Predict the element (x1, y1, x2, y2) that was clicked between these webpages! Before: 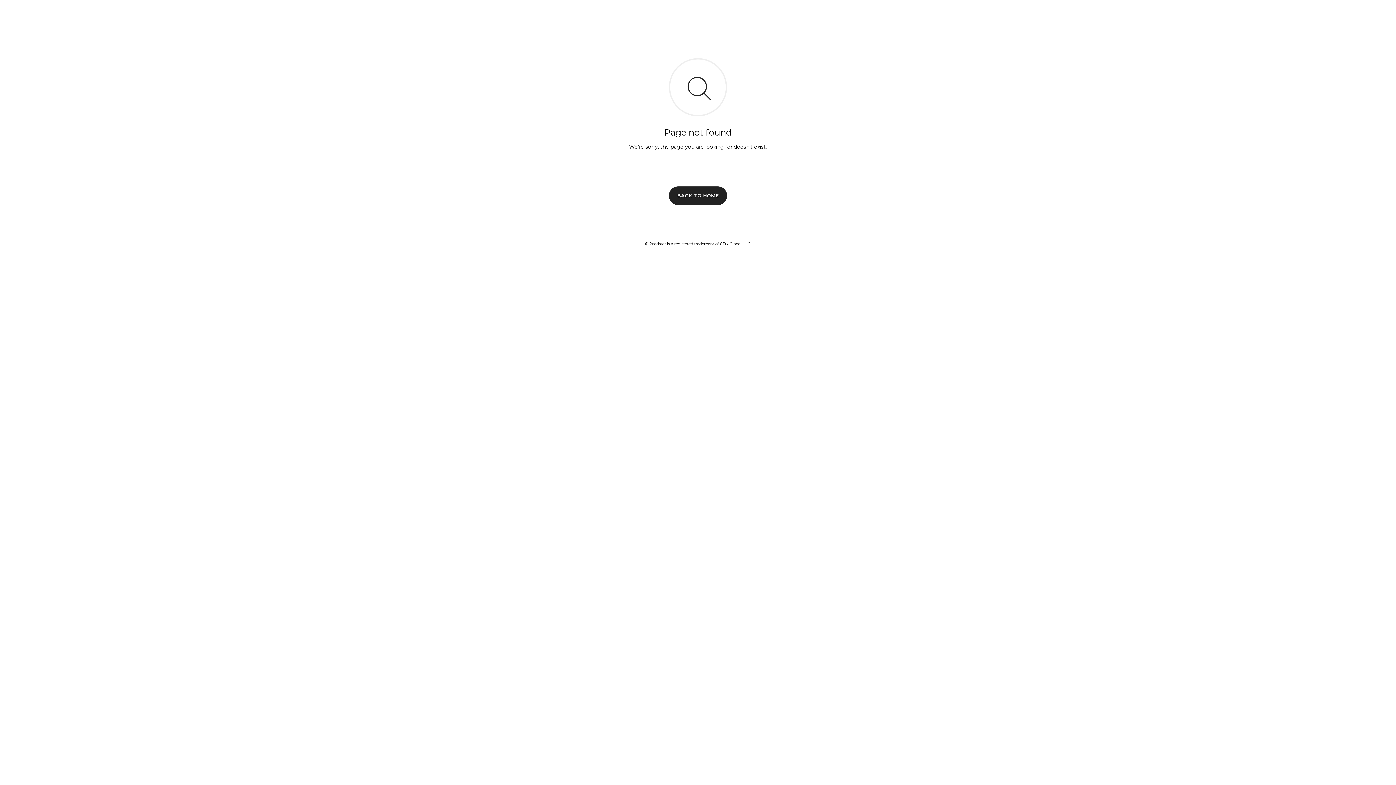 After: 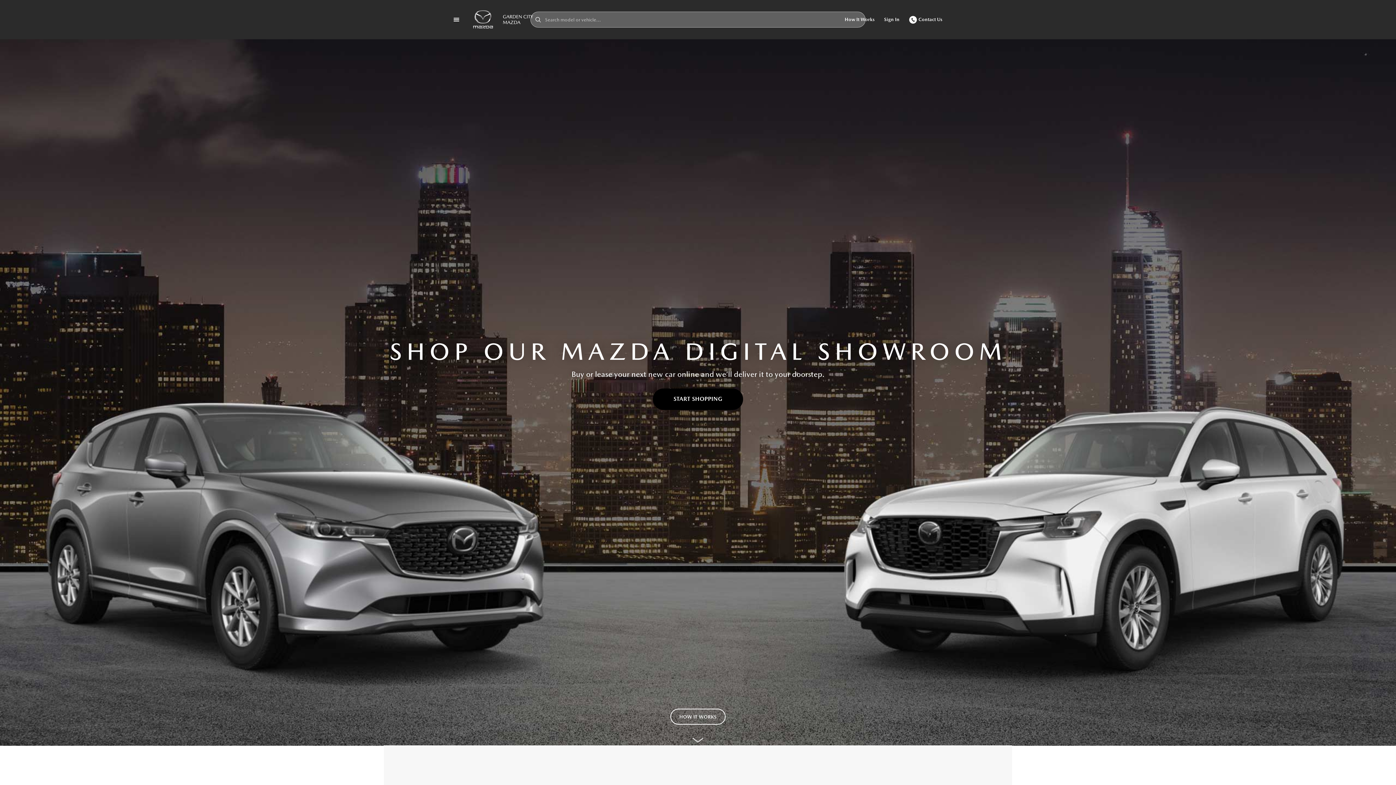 Action: label: BACK TO HOME bbox: (669, 186, 727, 204)